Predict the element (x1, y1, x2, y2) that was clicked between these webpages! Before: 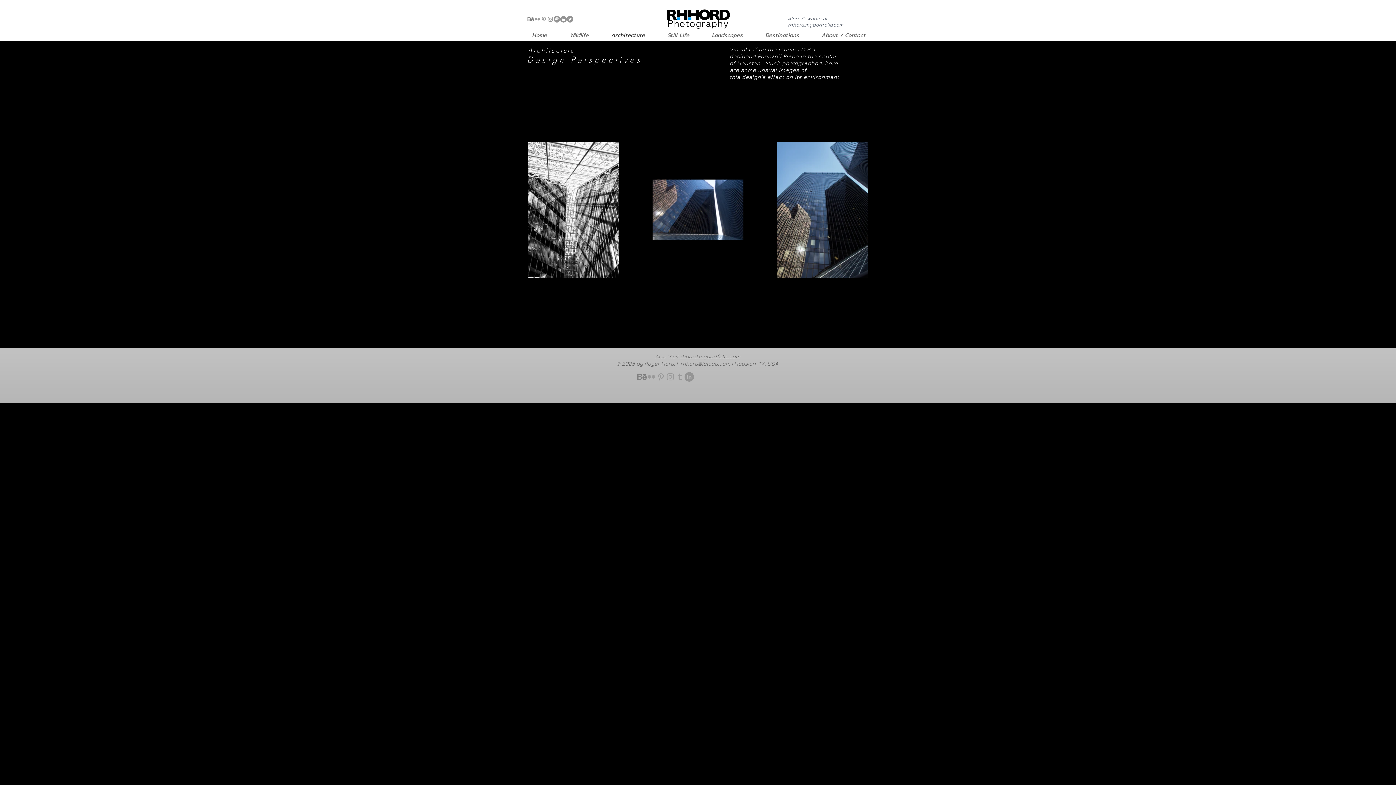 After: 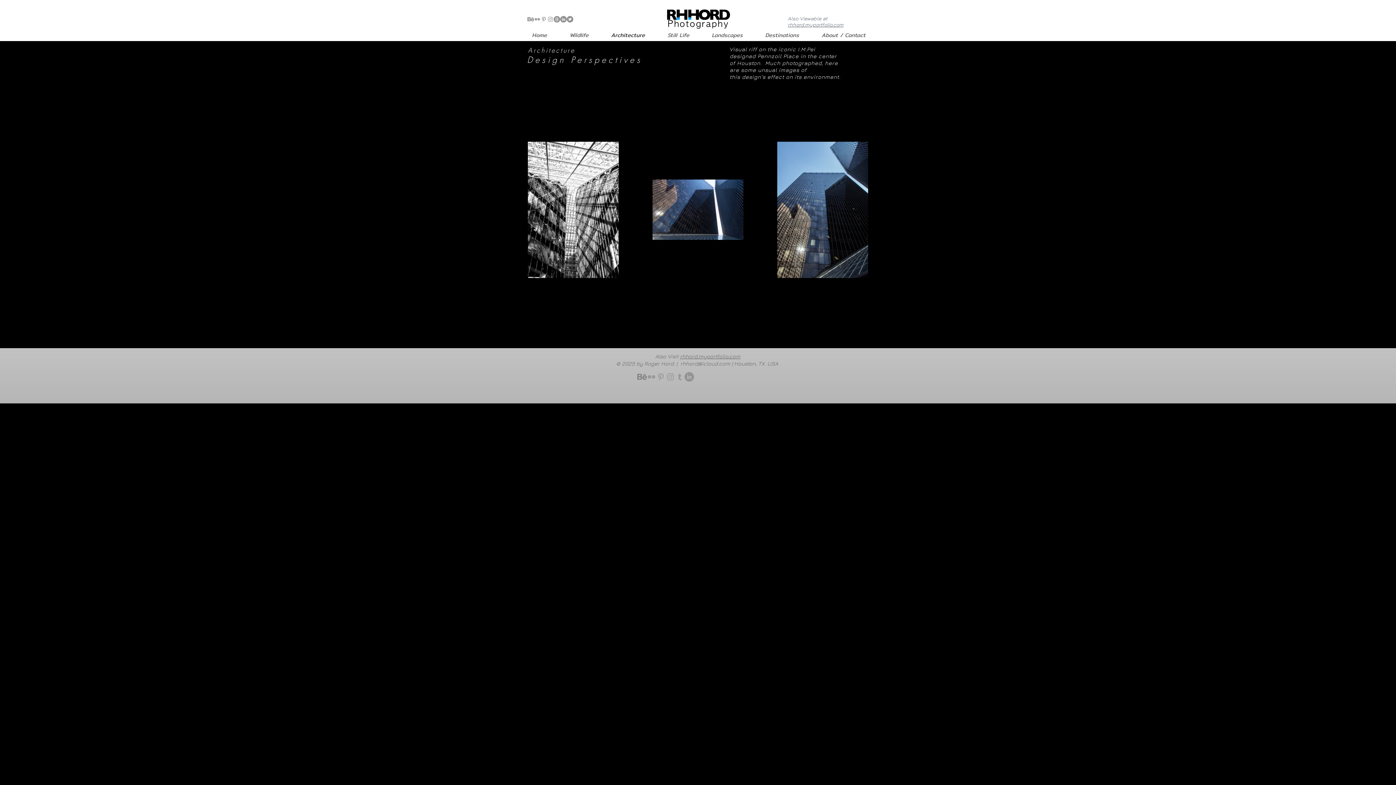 Action: bbox: (656, 372, 665, 381) label: Grey Pinterest Icon